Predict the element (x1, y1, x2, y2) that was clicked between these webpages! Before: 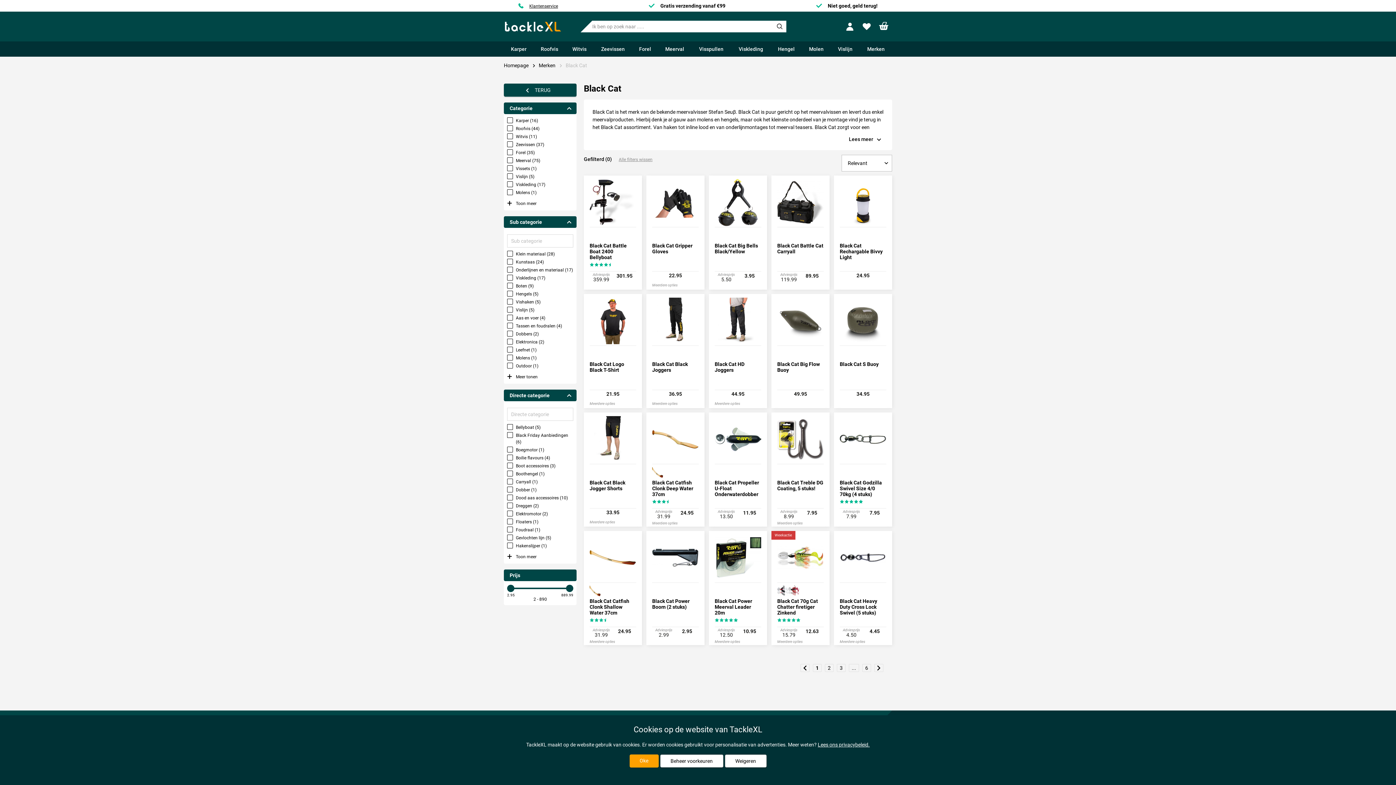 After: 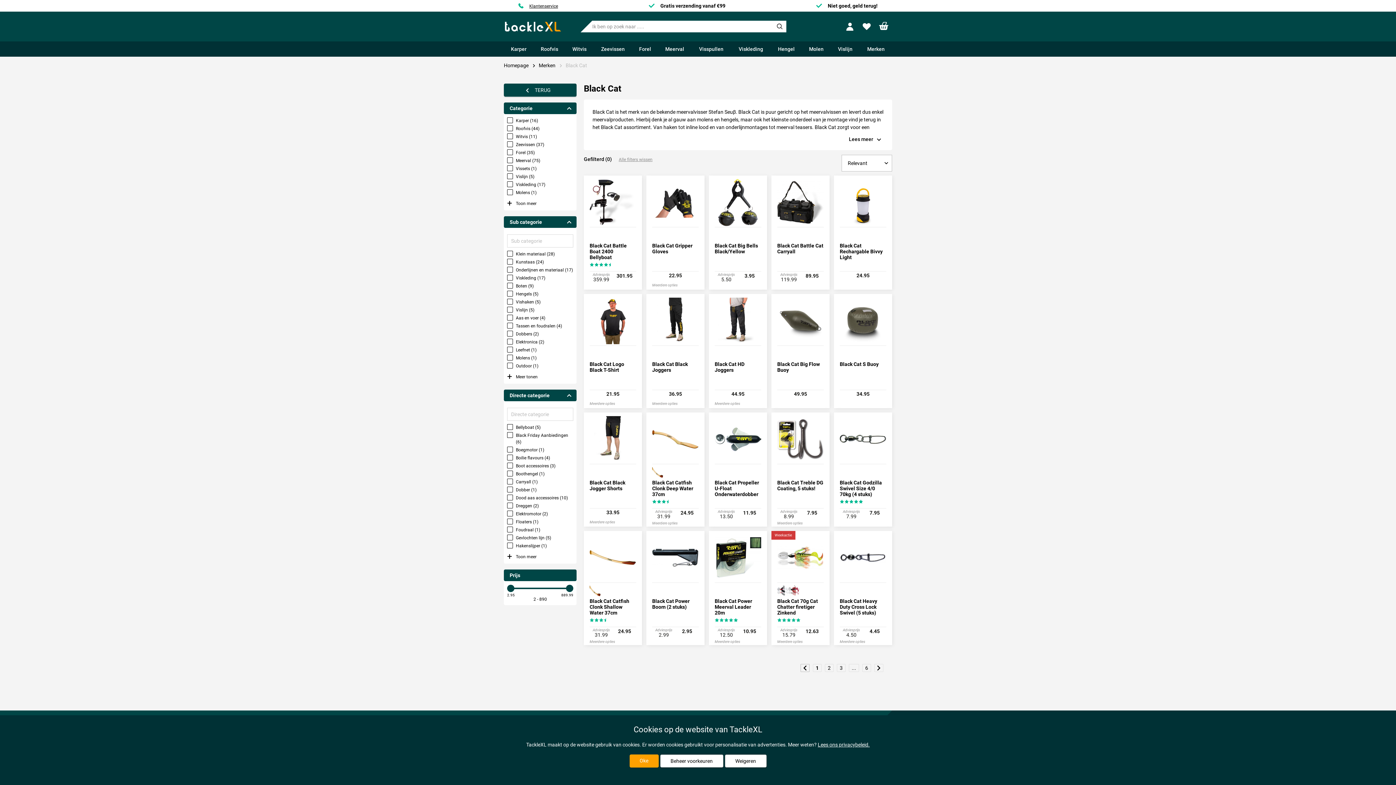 Action: bbox: (800, 664, 809, 672)